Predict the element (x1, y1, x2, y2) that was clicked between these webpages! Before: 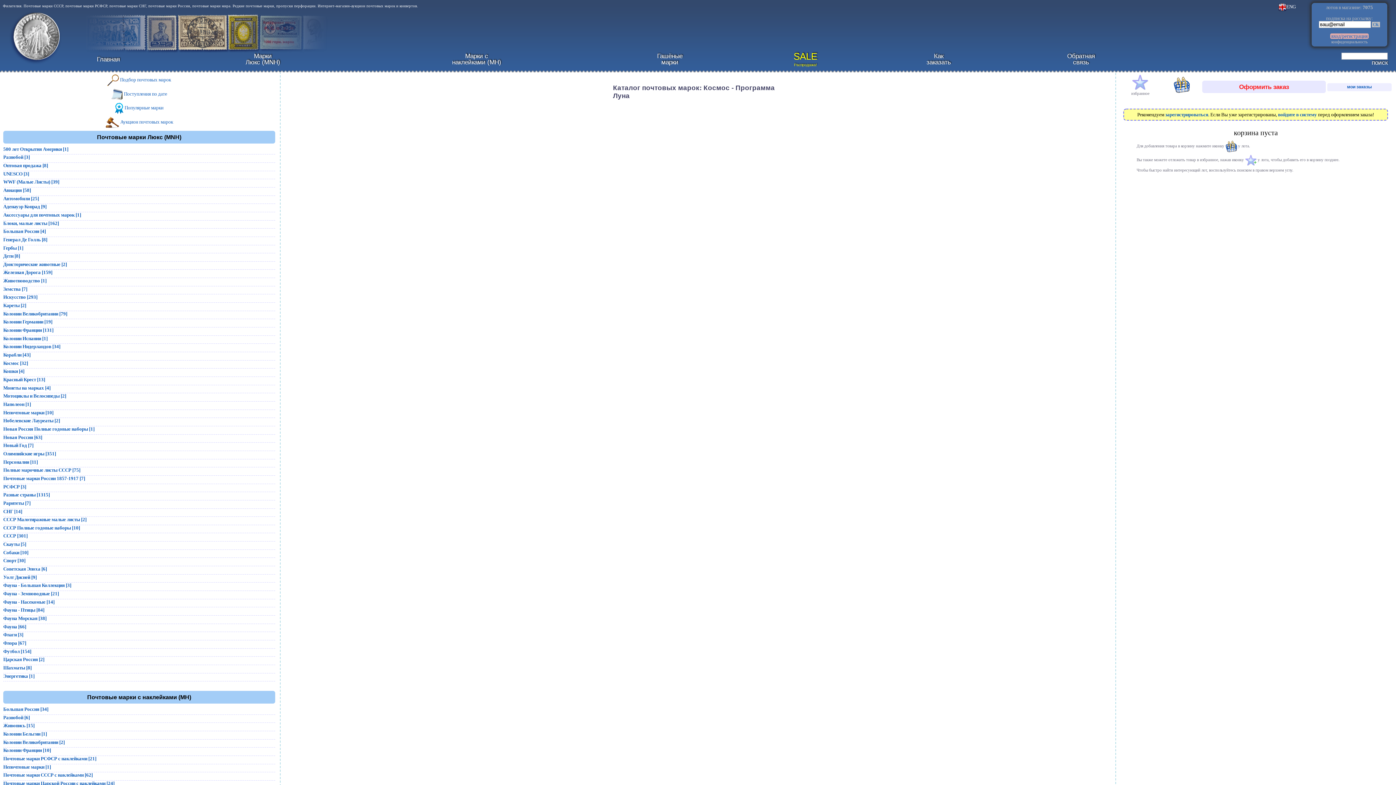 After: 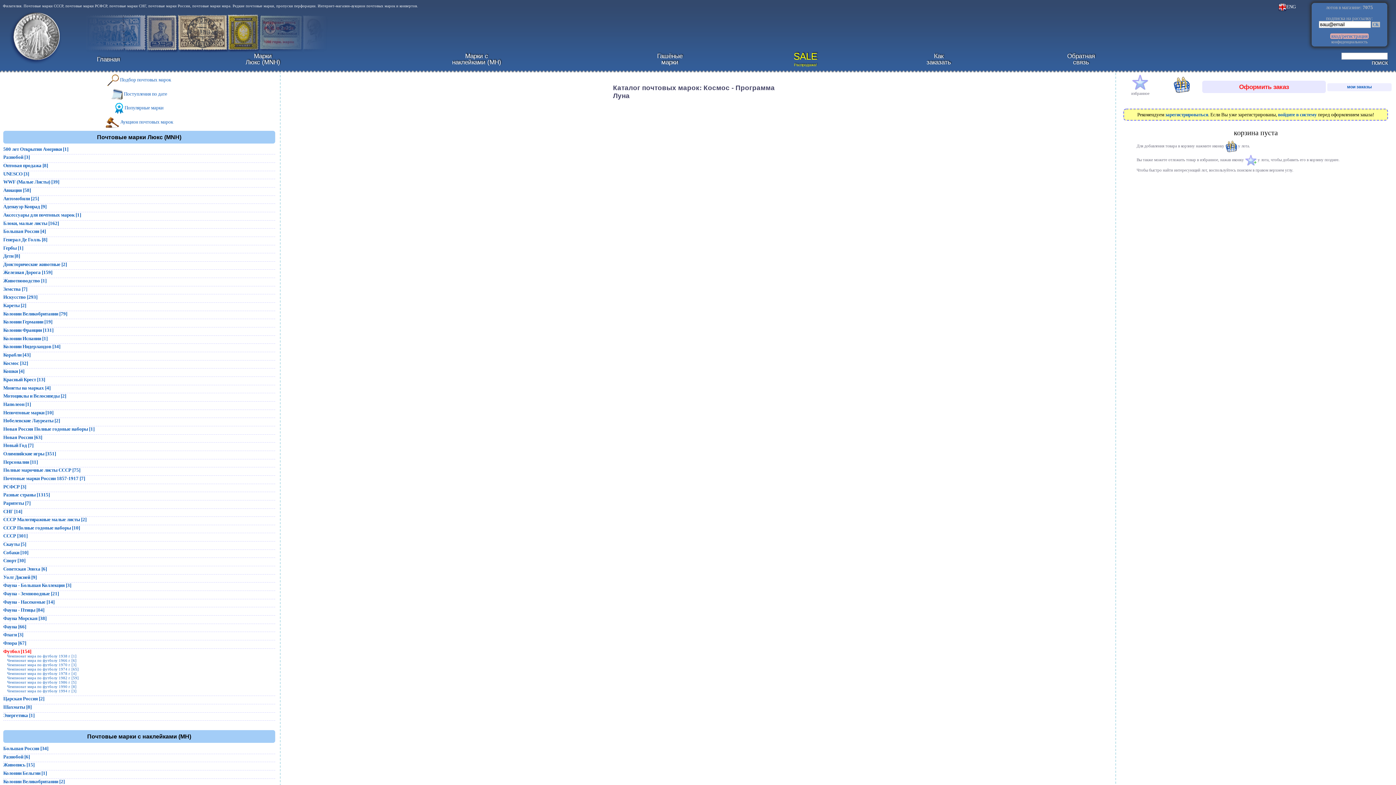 Action: bbox: (3, 648, 31, 654) label: Футбол [154]